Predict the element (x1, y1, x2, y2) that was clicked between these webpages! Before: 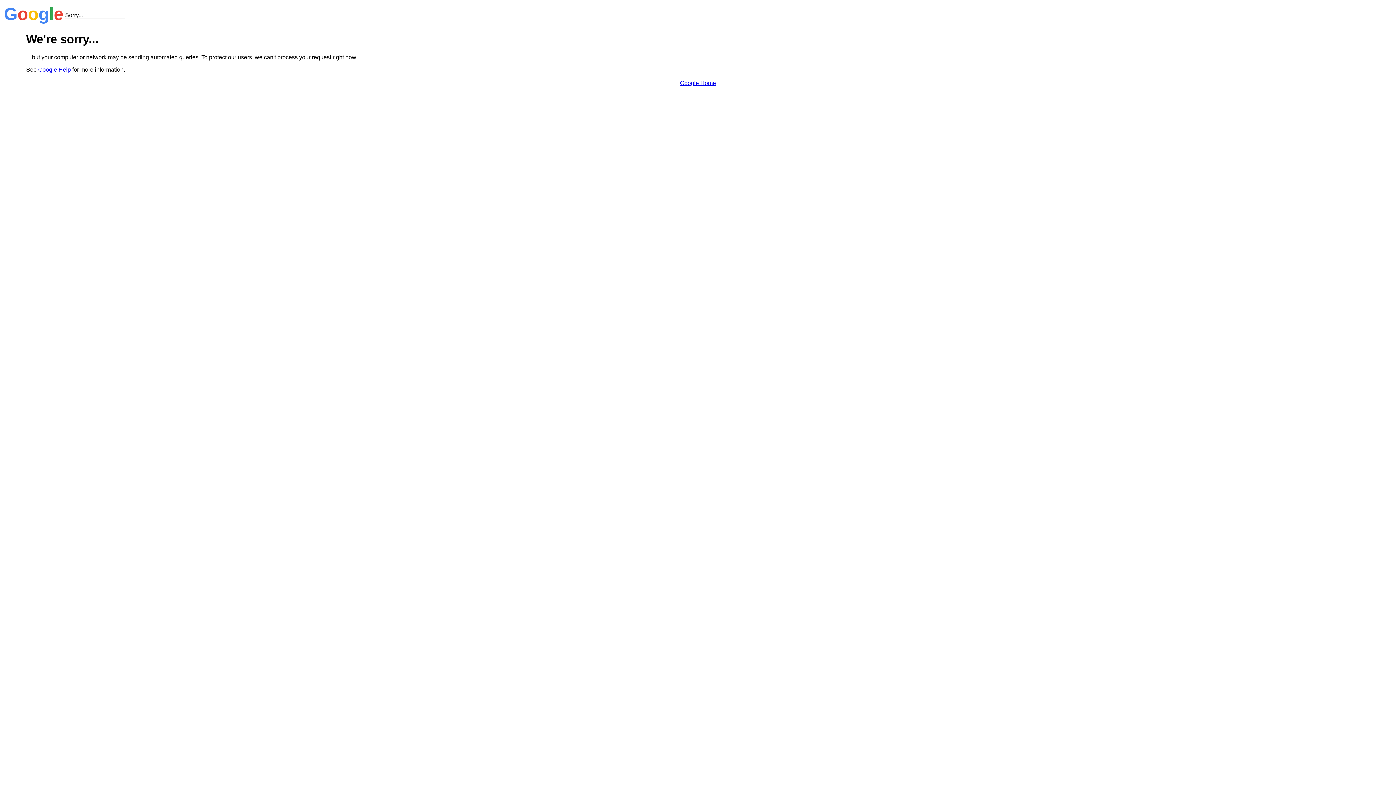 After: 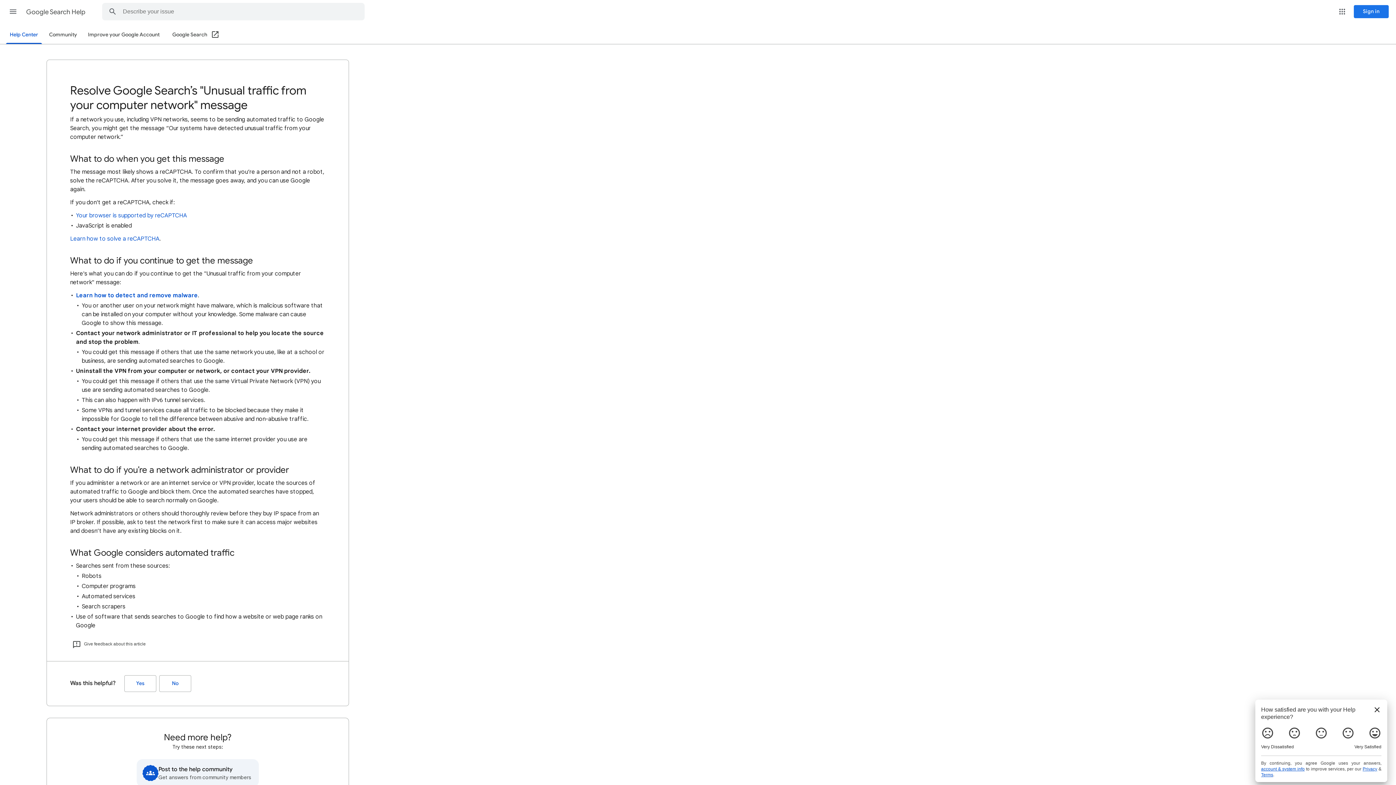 Action: bbox: (38, 66, 70, 72) label: Google Help